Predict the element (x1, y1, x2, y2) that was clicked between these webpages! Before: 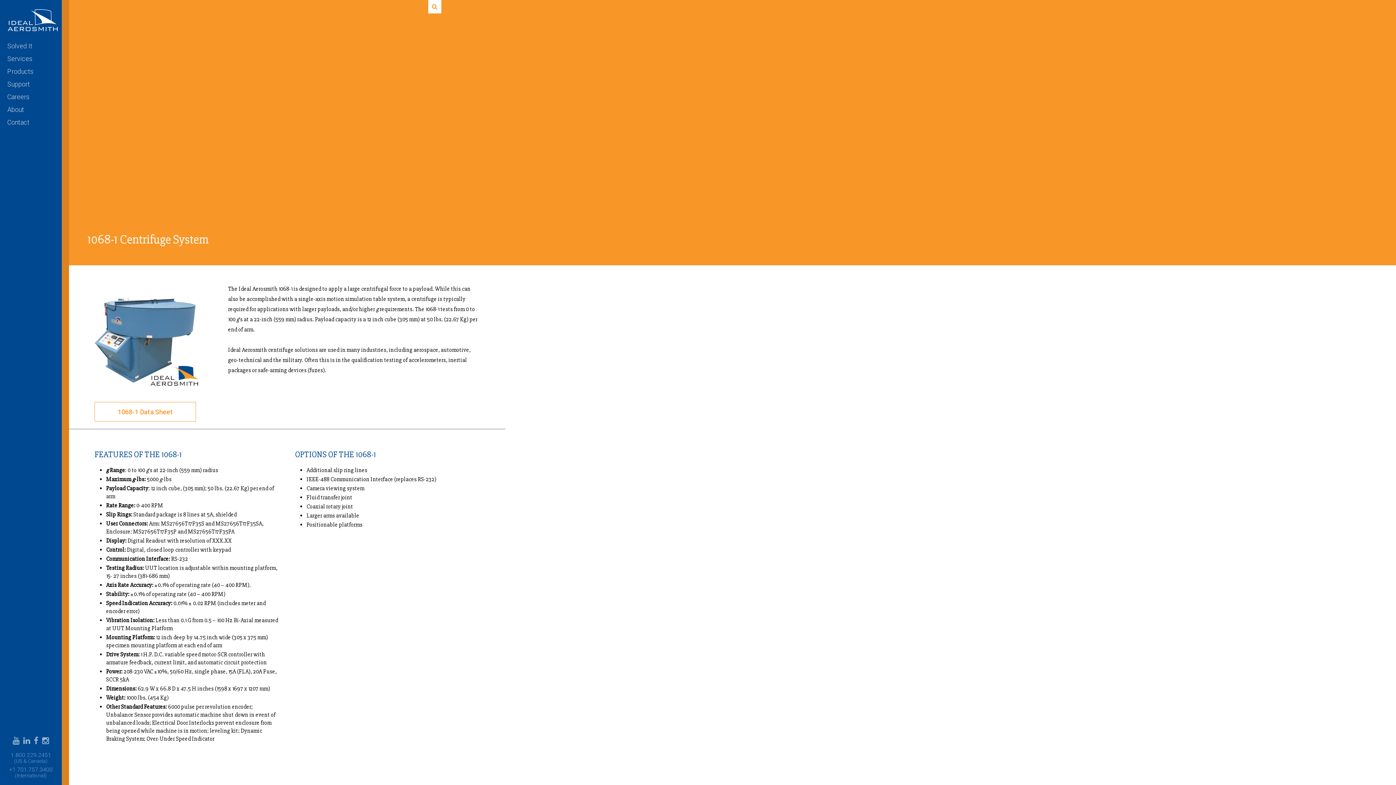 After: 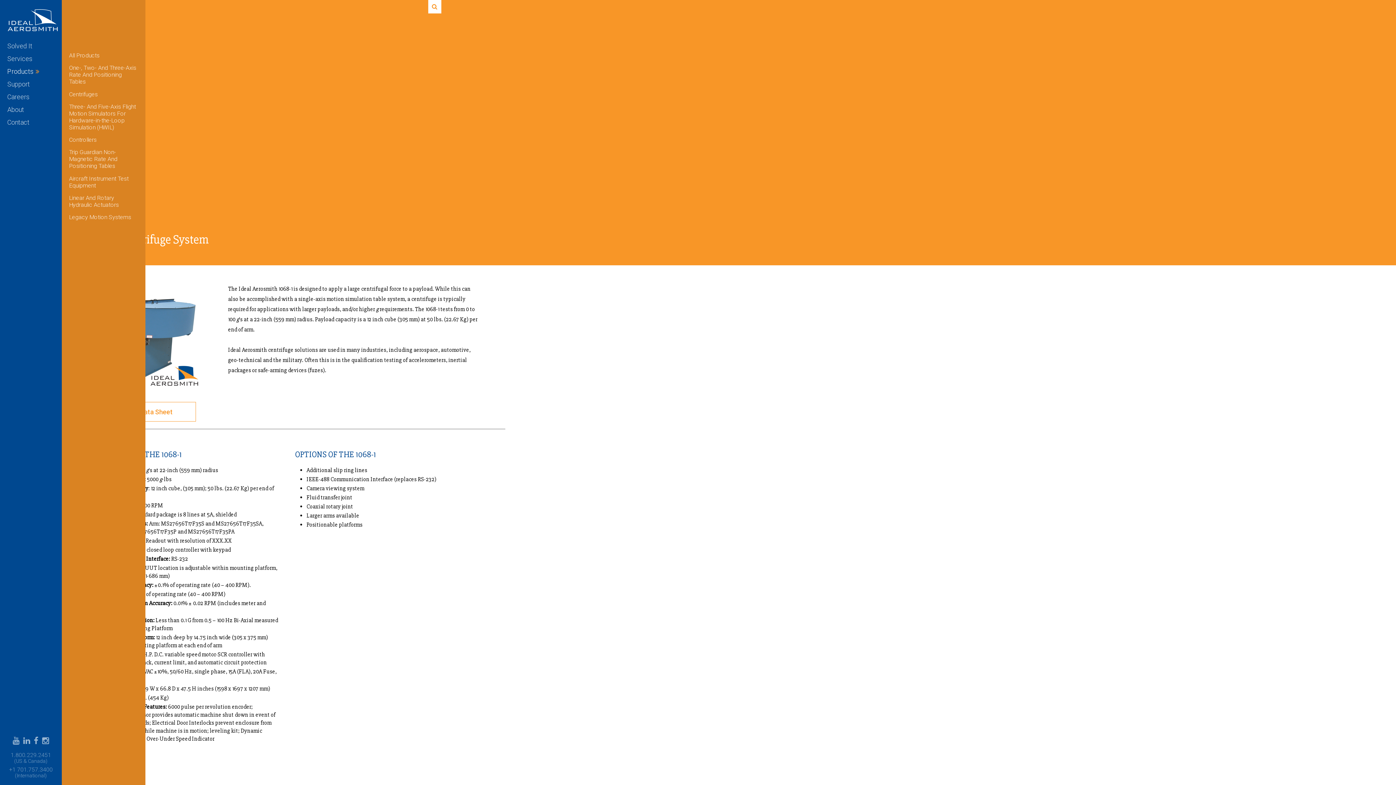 Action: label: Products bbox: (0, 65, 61, 77)